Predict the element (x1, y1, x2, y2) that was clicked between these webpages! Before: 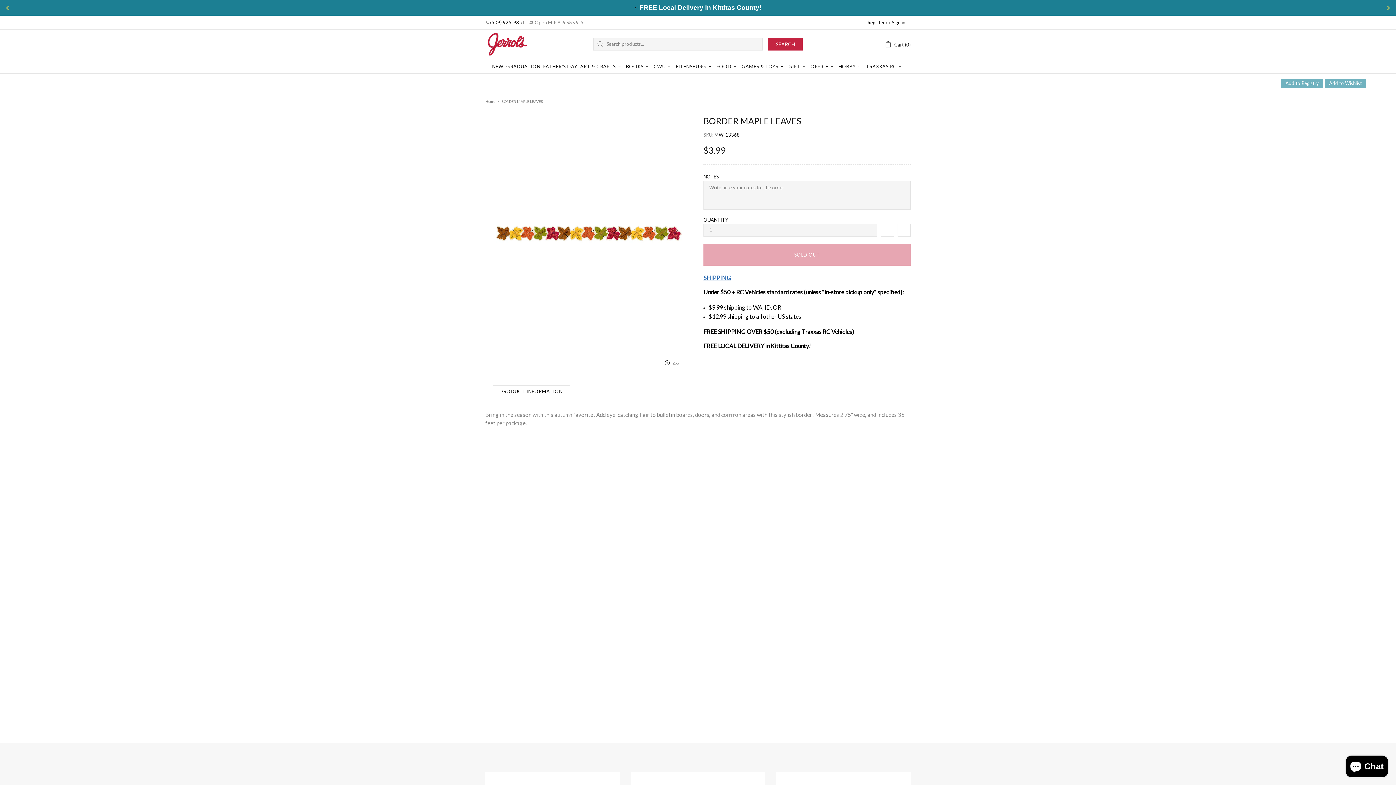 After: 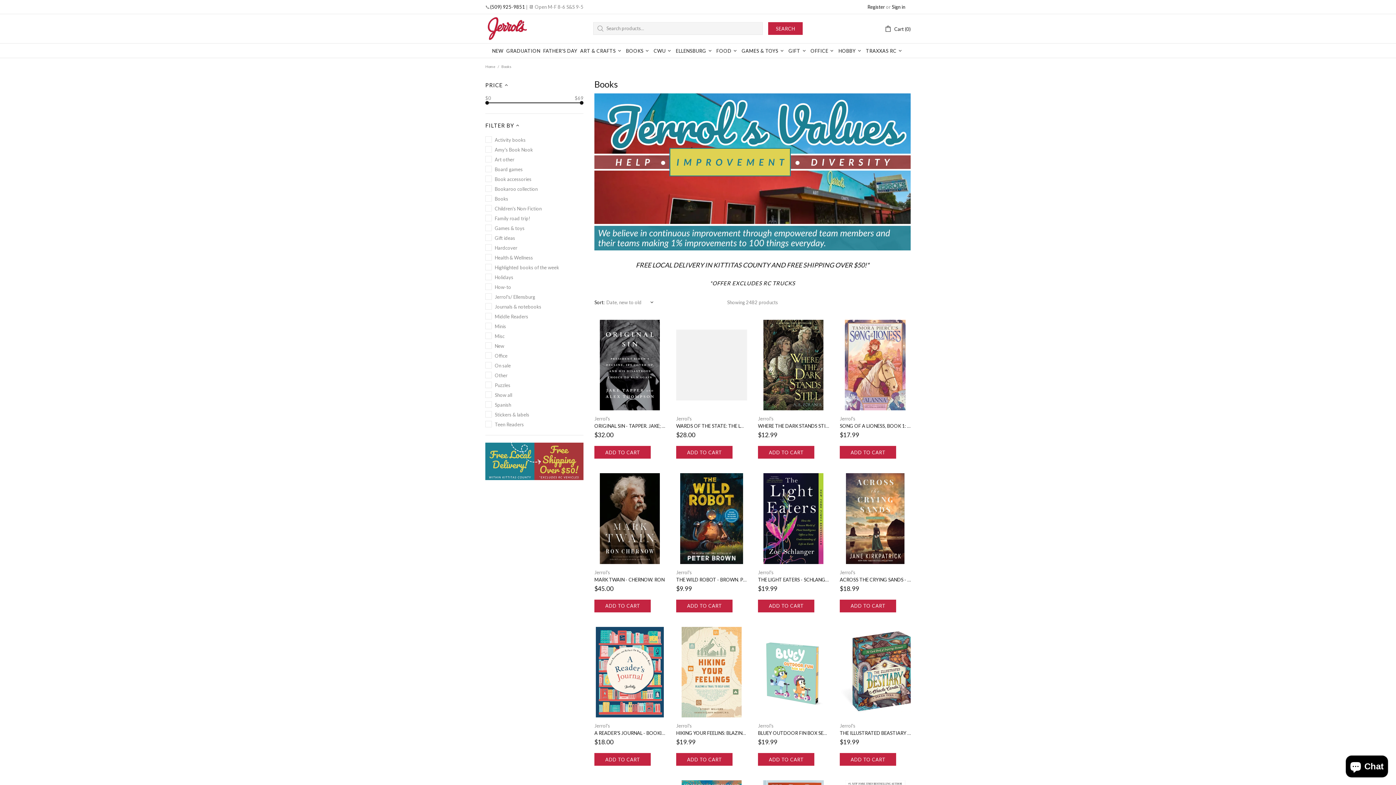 Action: bbox: (624, 59, 652, 73) label: BOOKS